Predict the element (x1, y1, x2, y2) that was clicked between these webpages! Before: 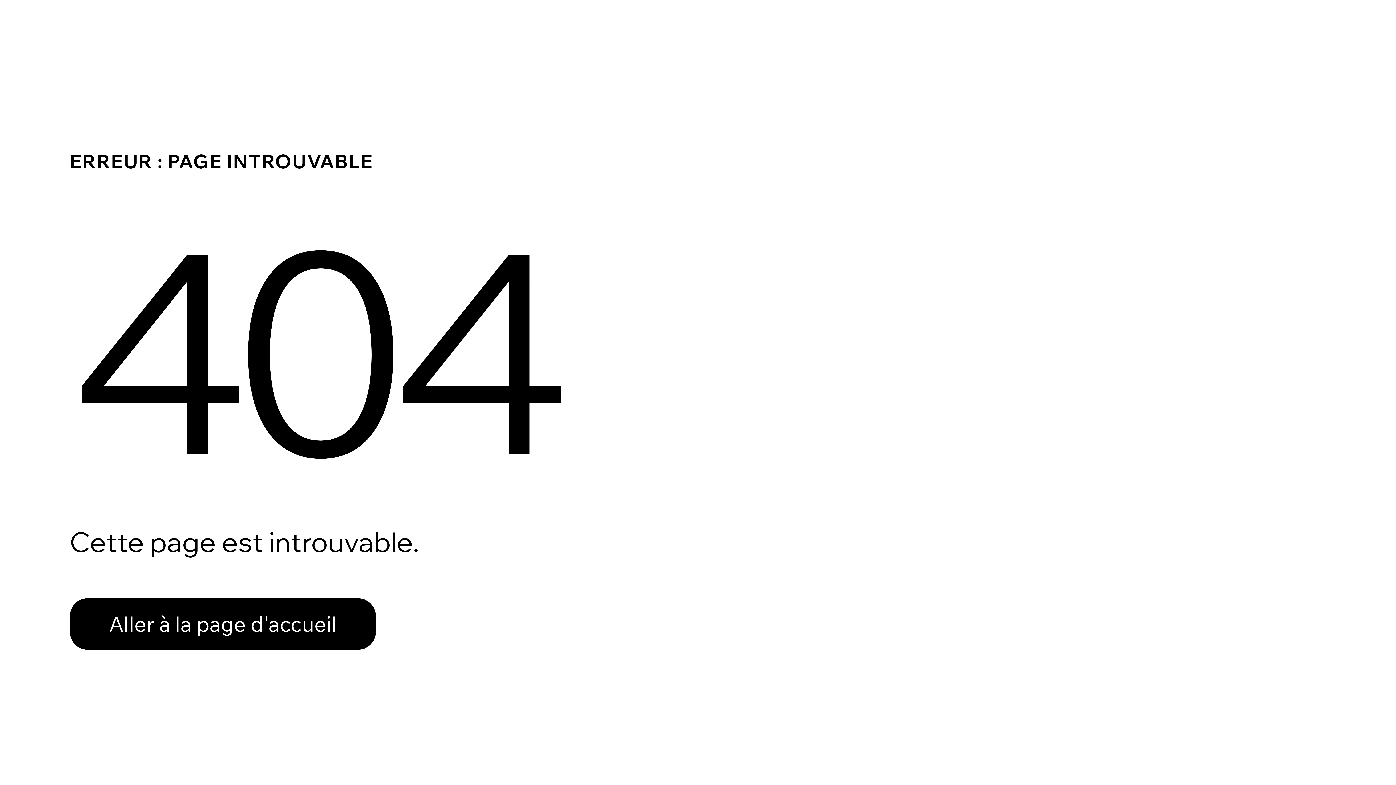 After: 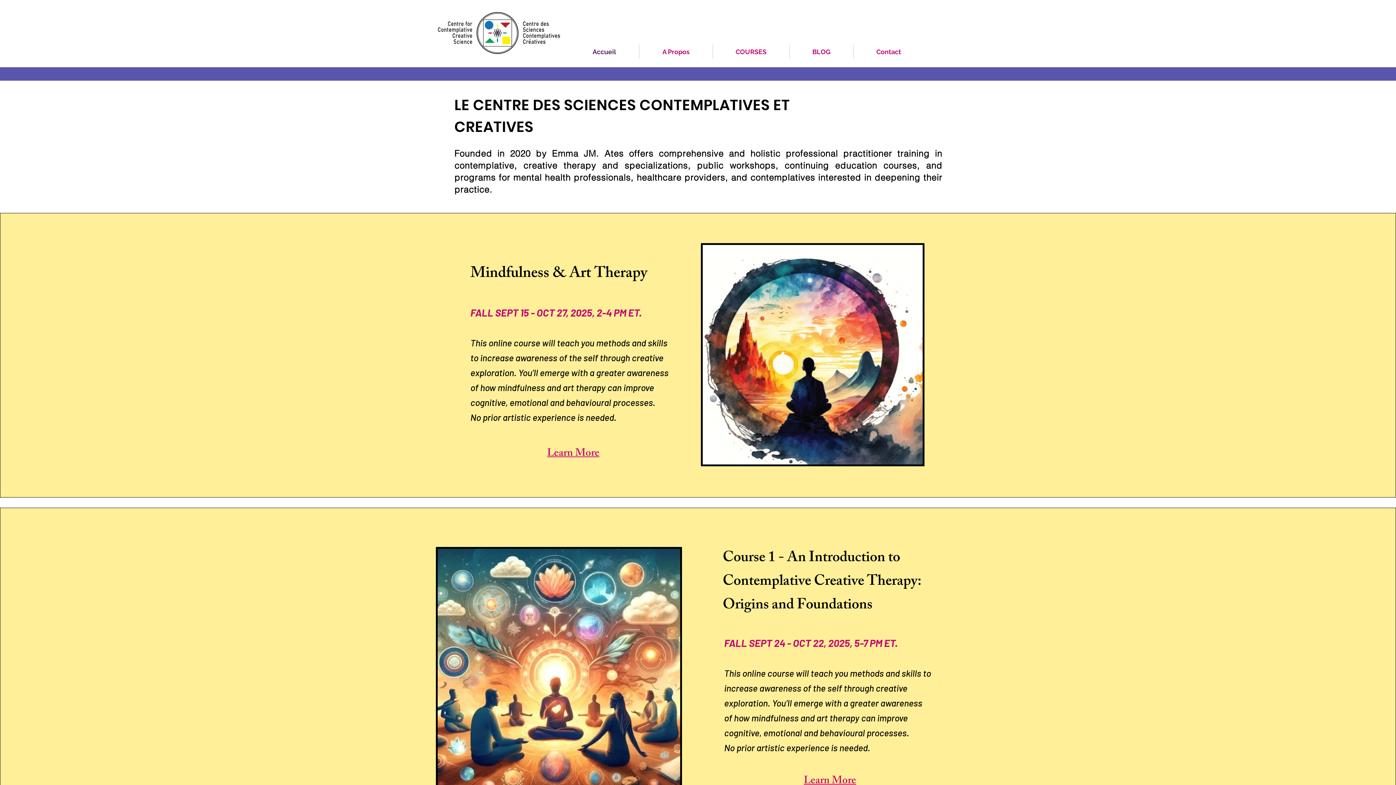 Action: bbox: (69, 582, 768, 659) label: Aller à la page d'accueil